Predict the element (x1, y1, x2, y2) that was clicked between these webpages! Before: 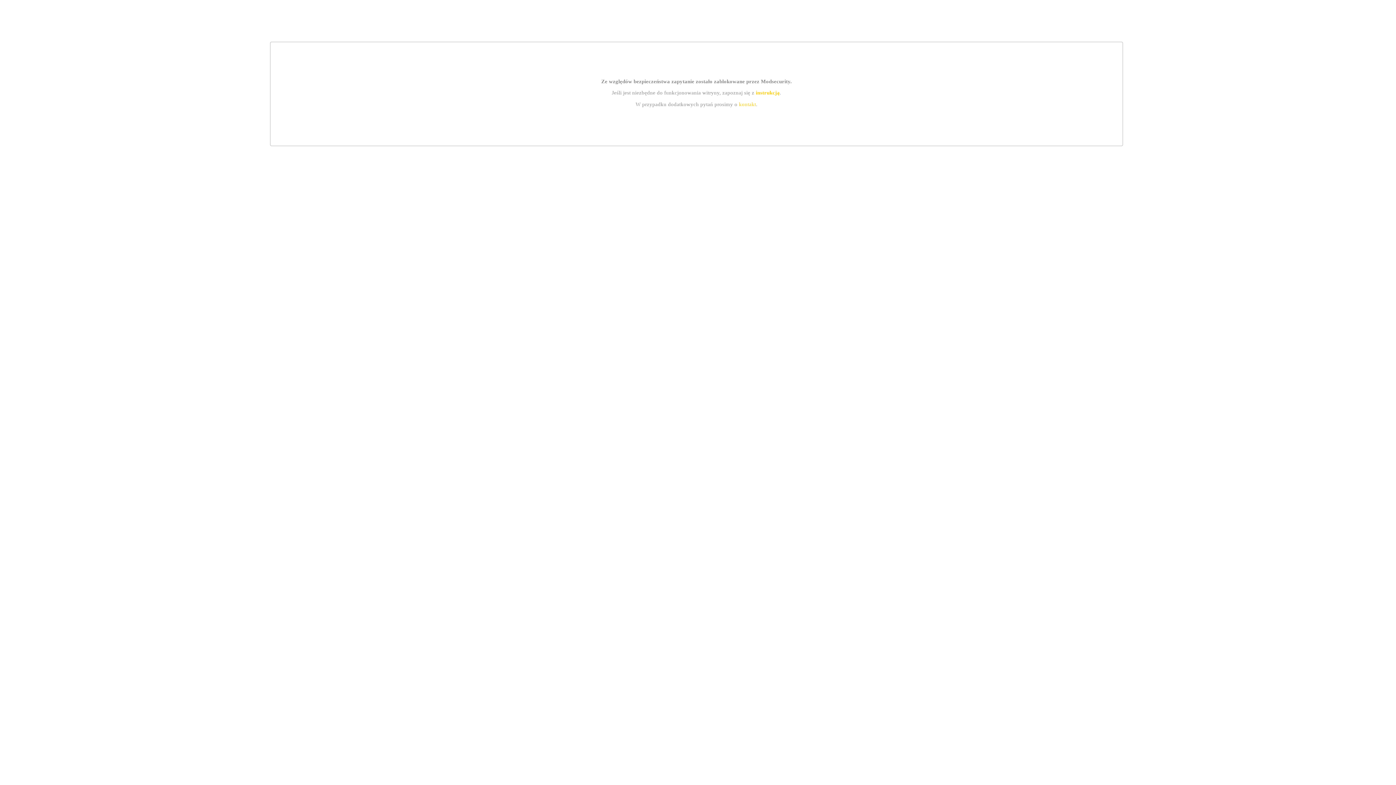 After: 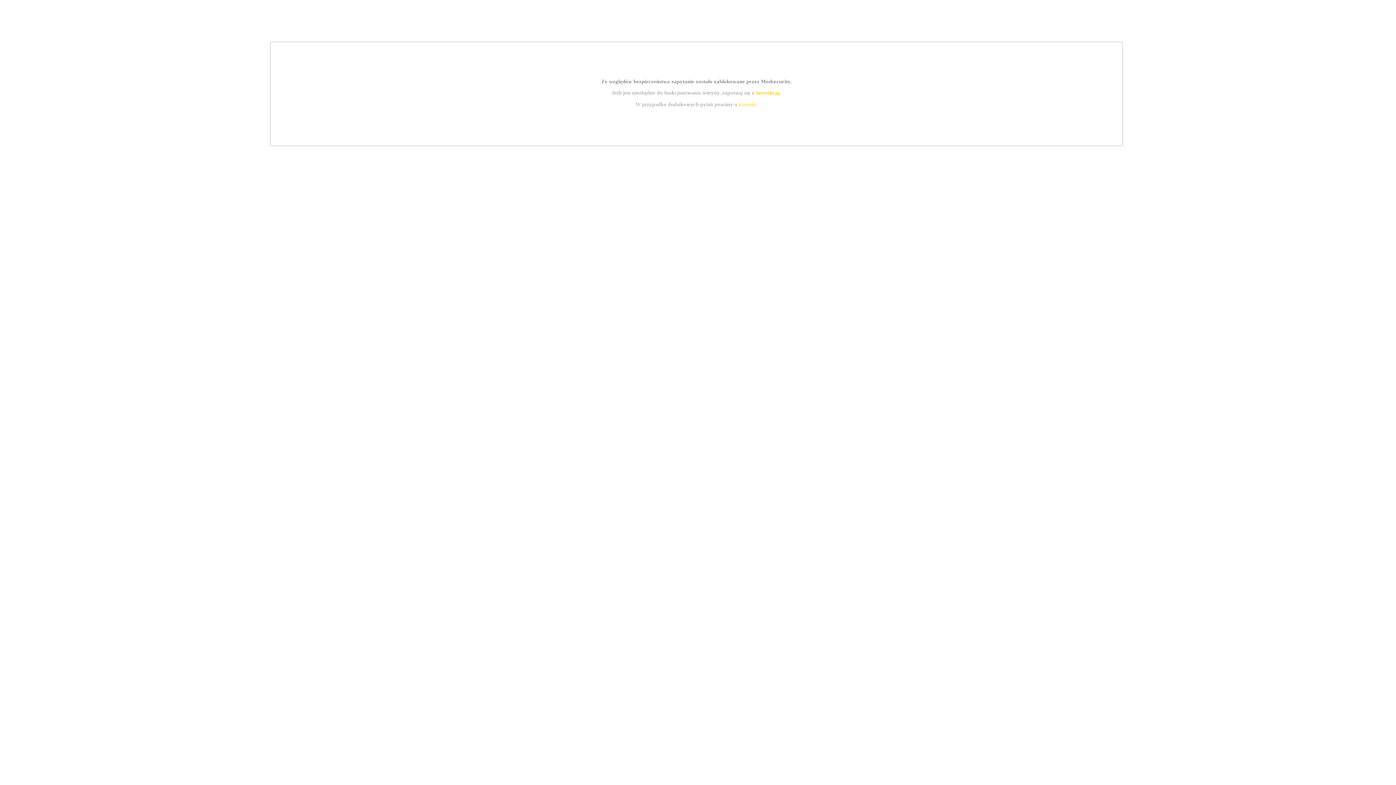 Action: bbox: (755, 89, 779, 95) label: instrukcją